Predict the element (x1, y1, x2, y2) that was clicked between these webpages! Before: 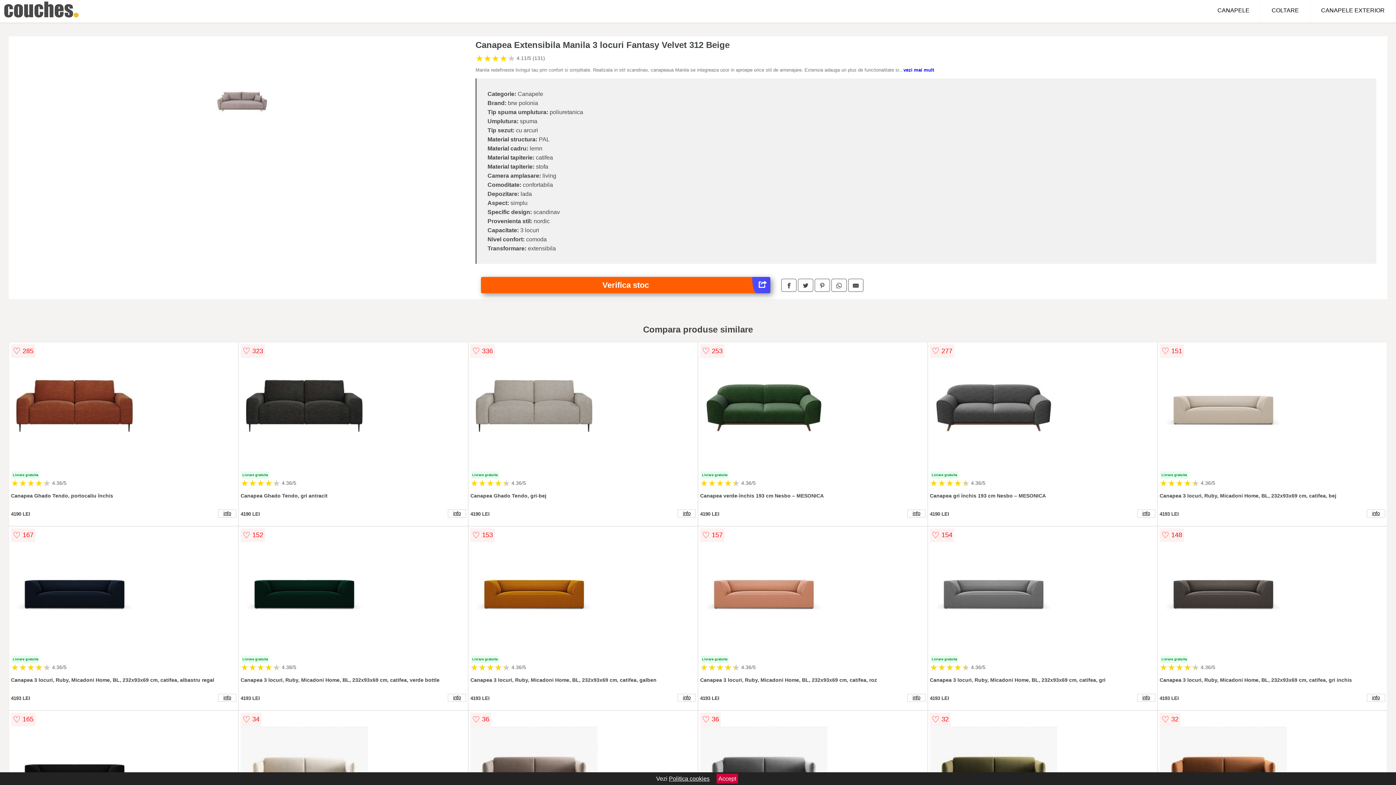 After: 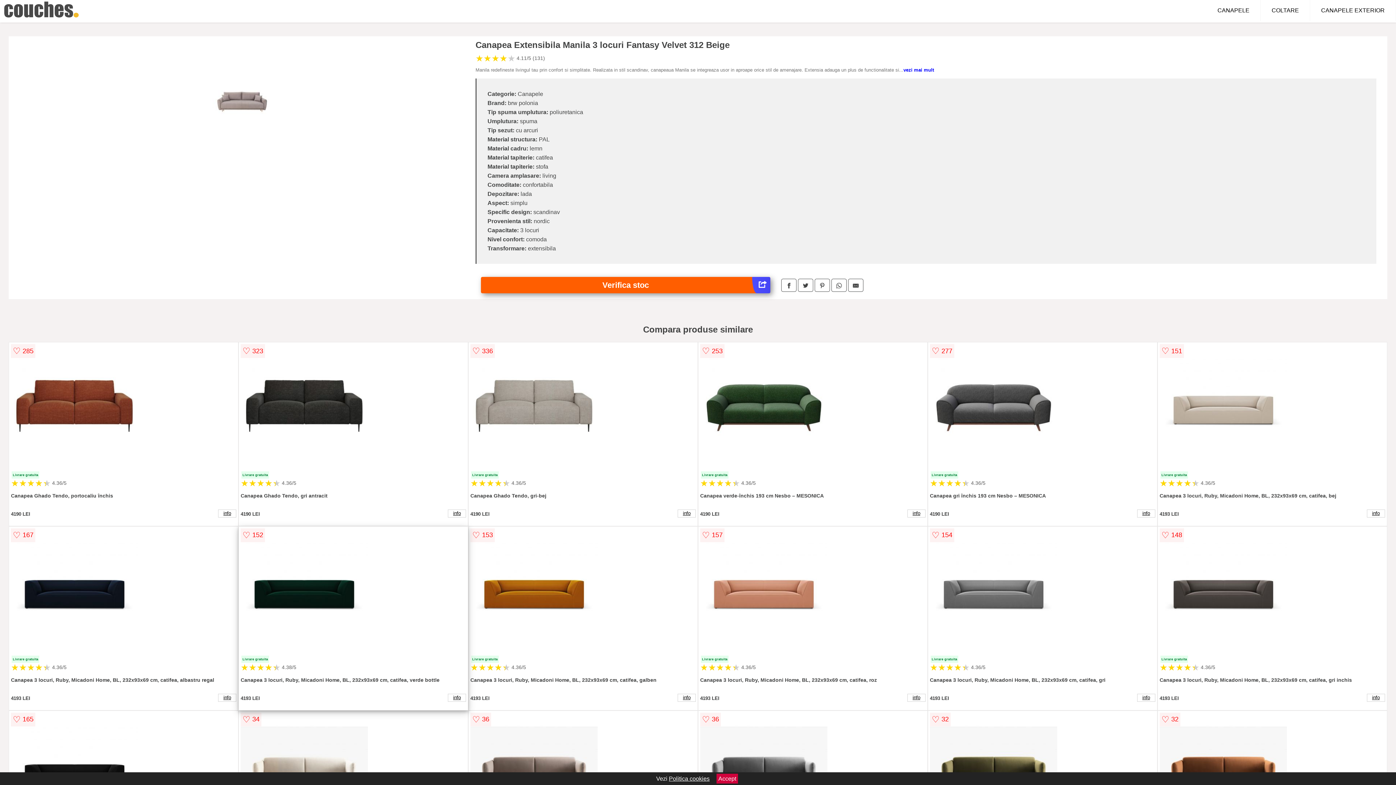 Action: bbox: (240, 526, 466, 655)